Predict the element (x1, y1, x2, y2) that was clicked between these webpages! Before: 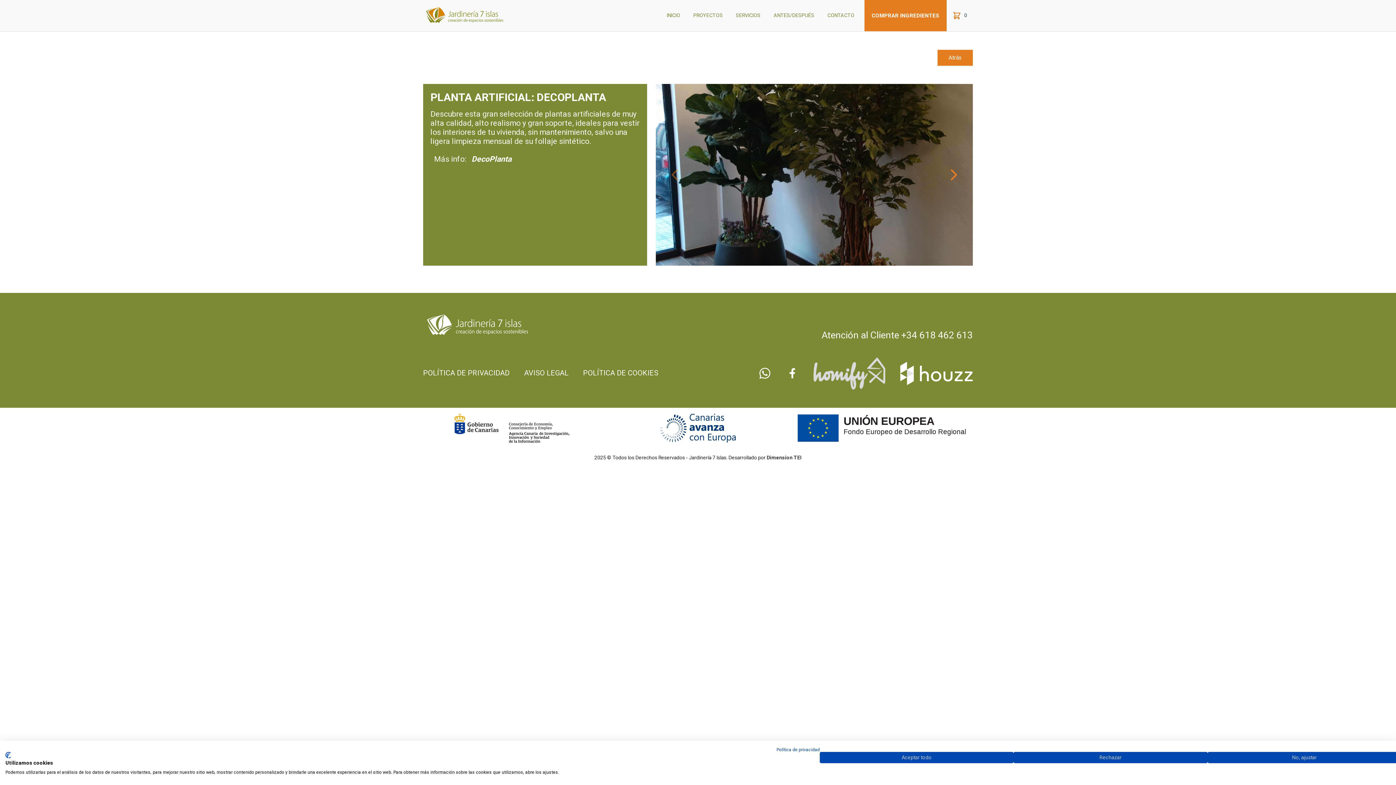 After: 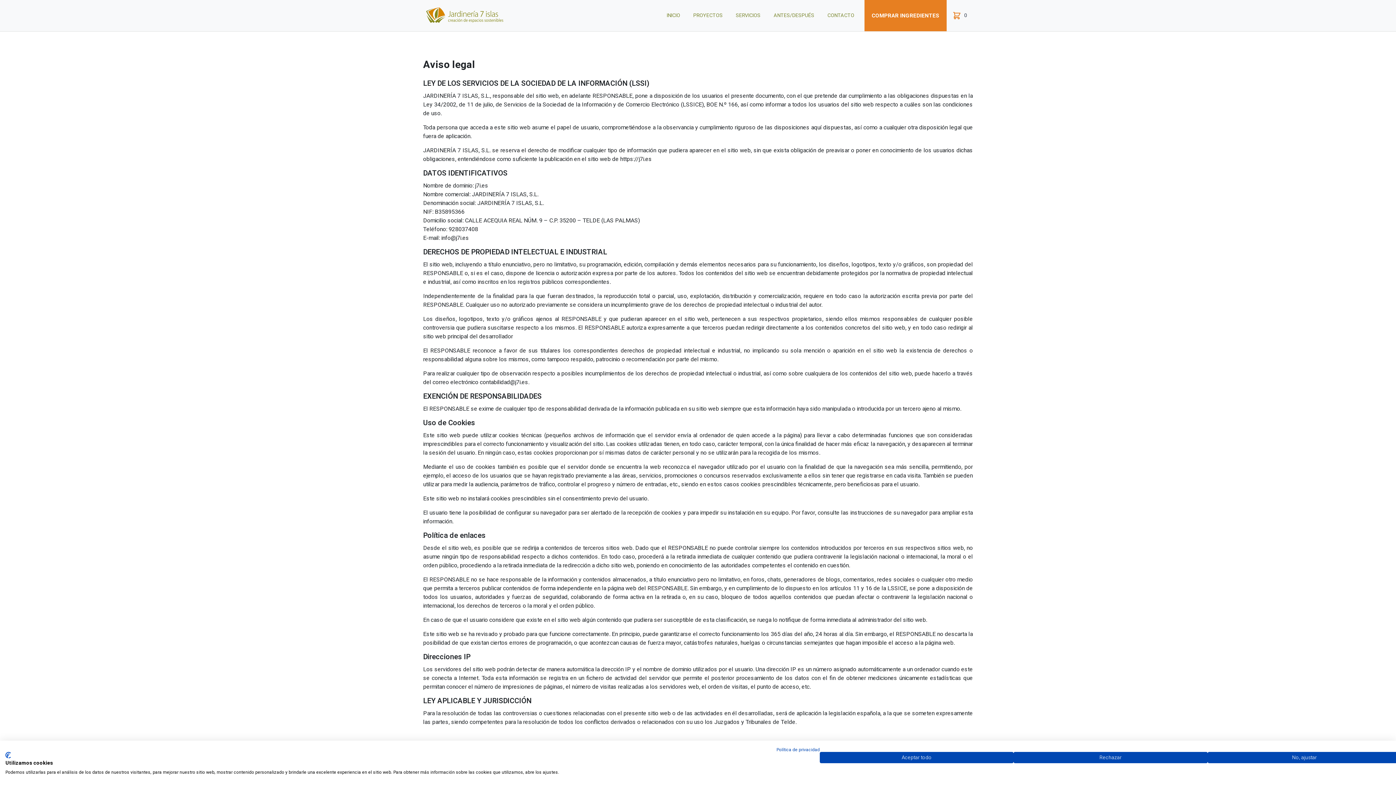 Action: label: AVISO LEGAL bbox: (524, 369, 568, 377)